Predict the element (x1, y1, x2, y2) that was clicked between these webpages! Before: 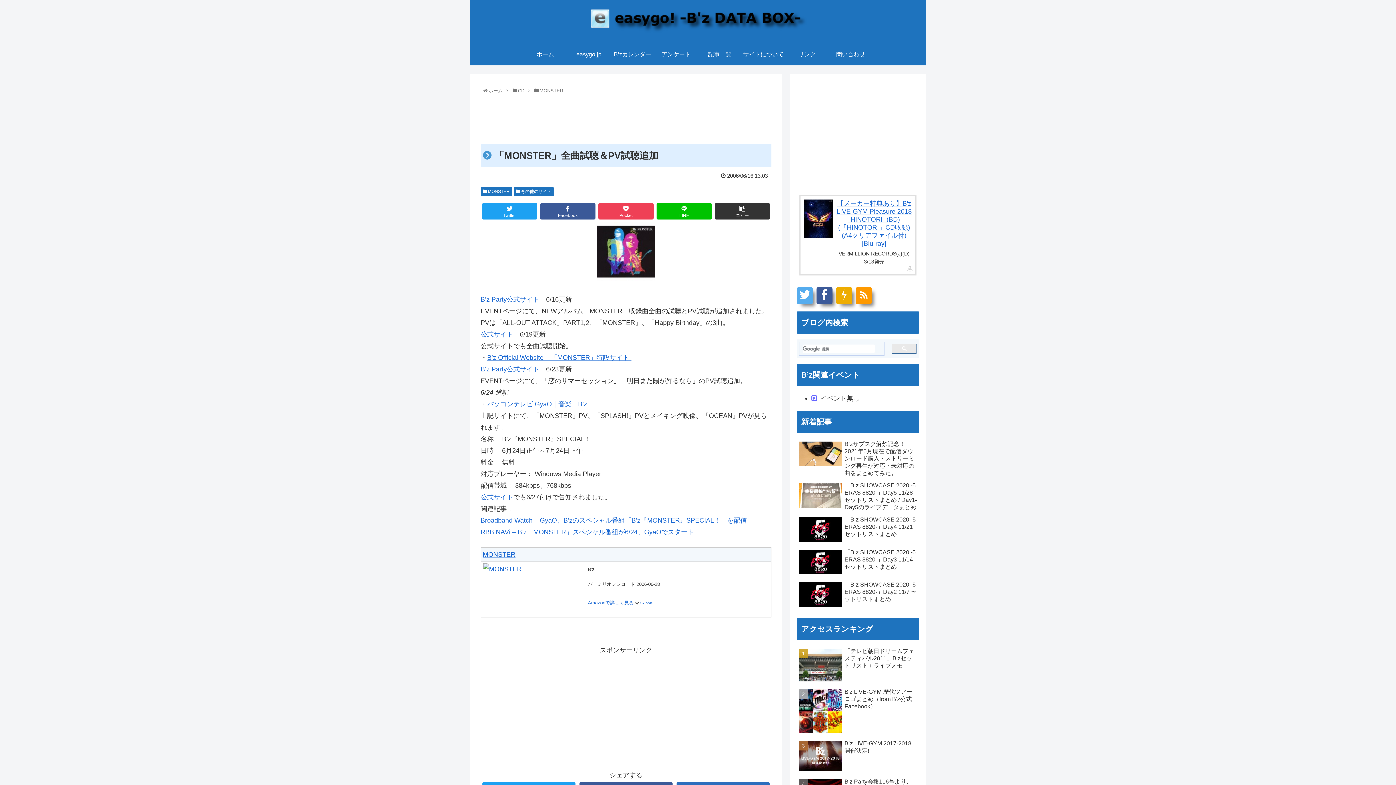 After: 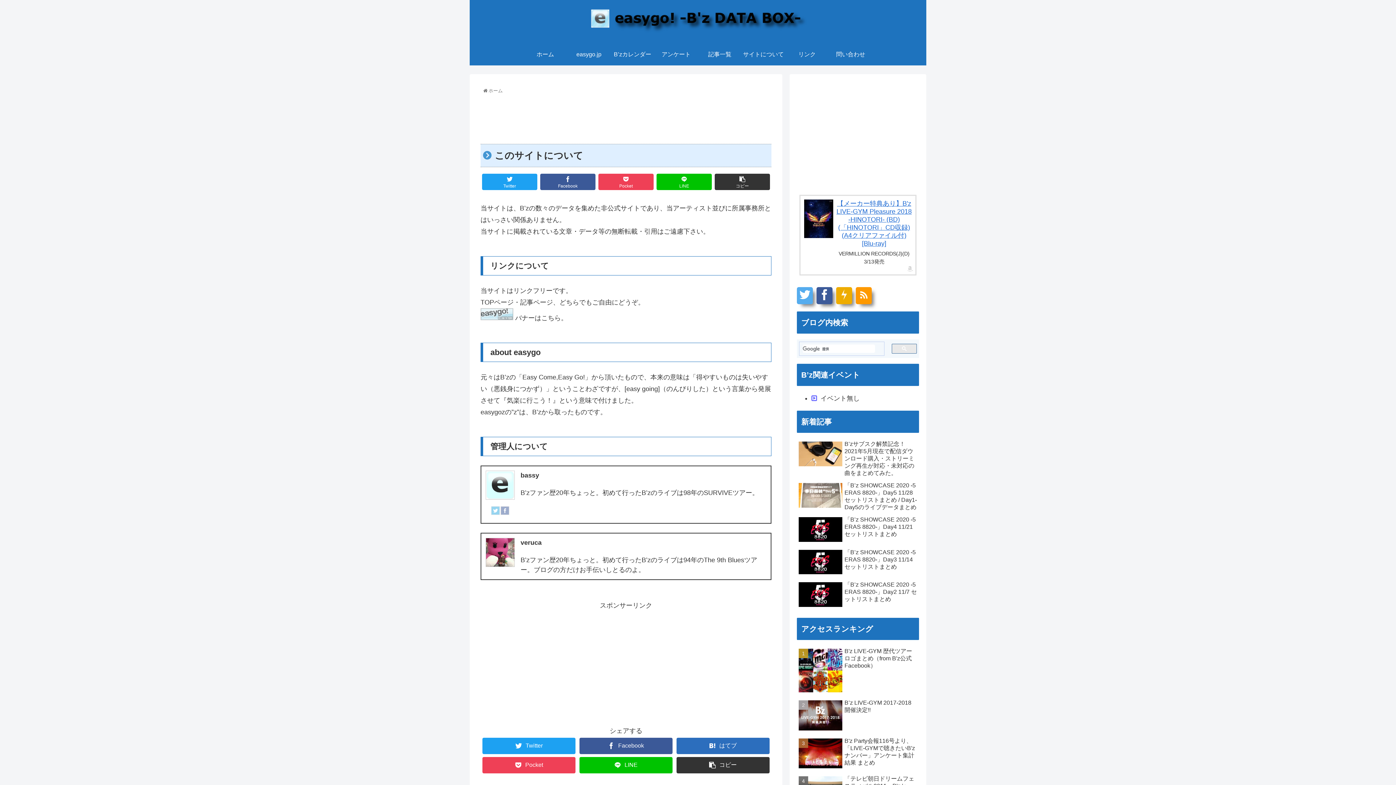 Action: label: サイトについて bbox: (741, 43, 785, 65)